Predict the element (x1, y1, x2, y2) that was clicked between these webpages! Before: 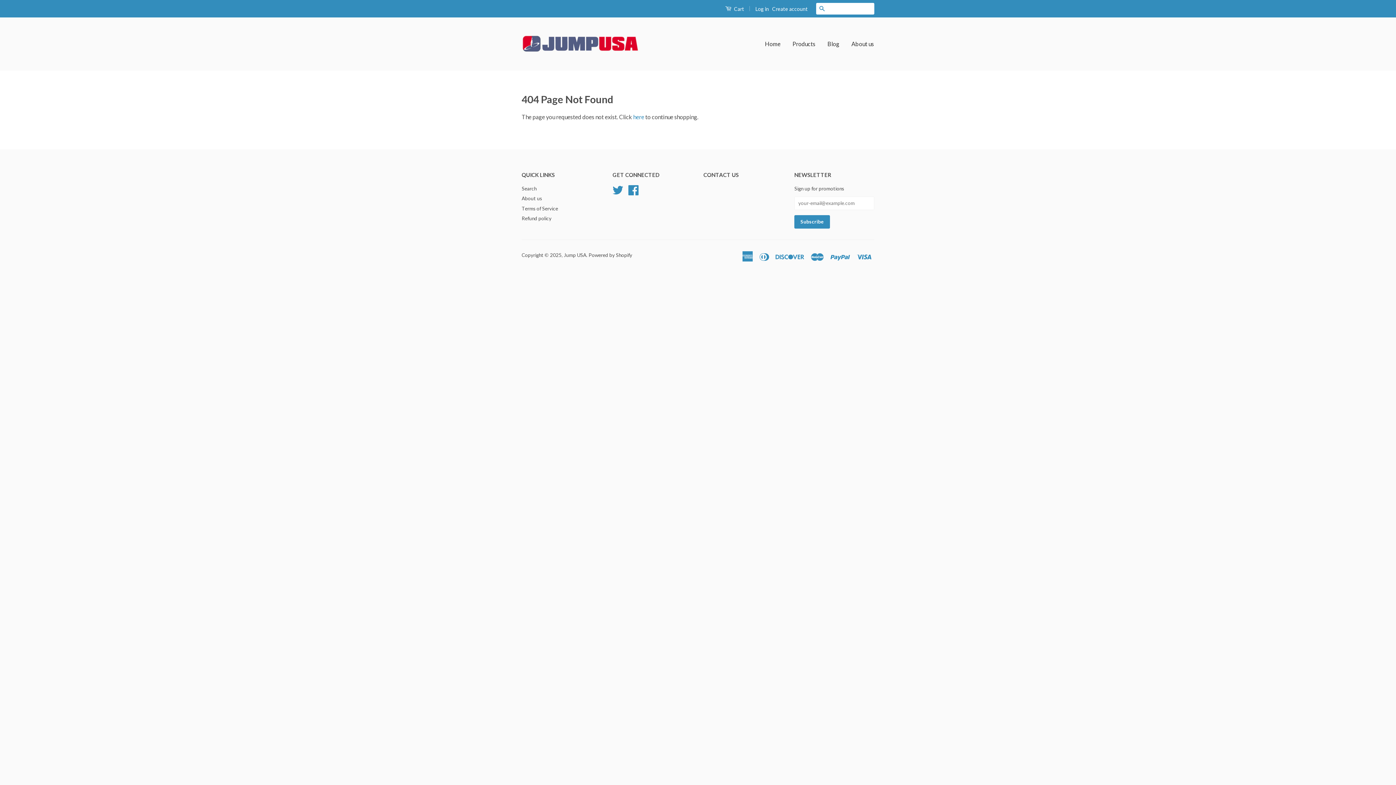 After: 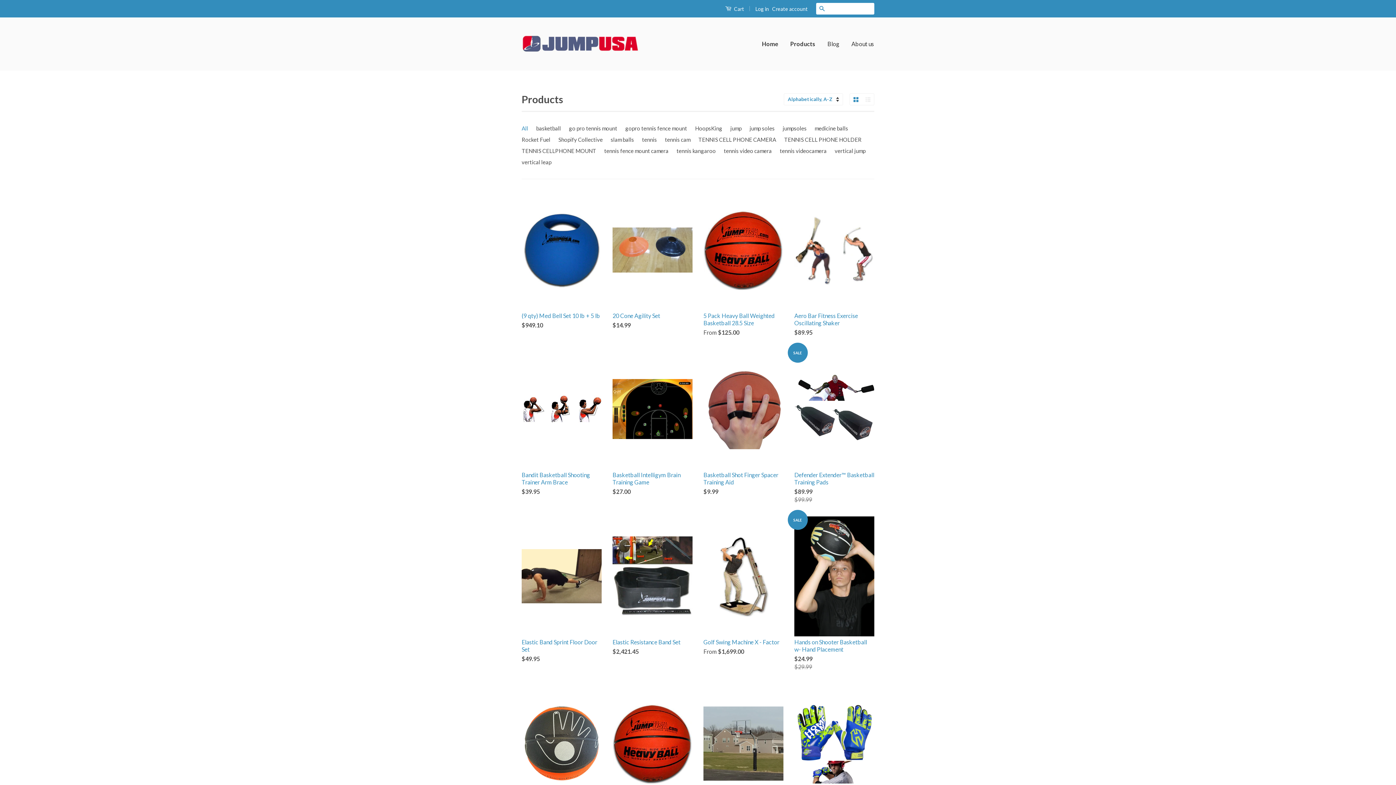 Action: bbox: (787, 33, 821, 54) label: Products